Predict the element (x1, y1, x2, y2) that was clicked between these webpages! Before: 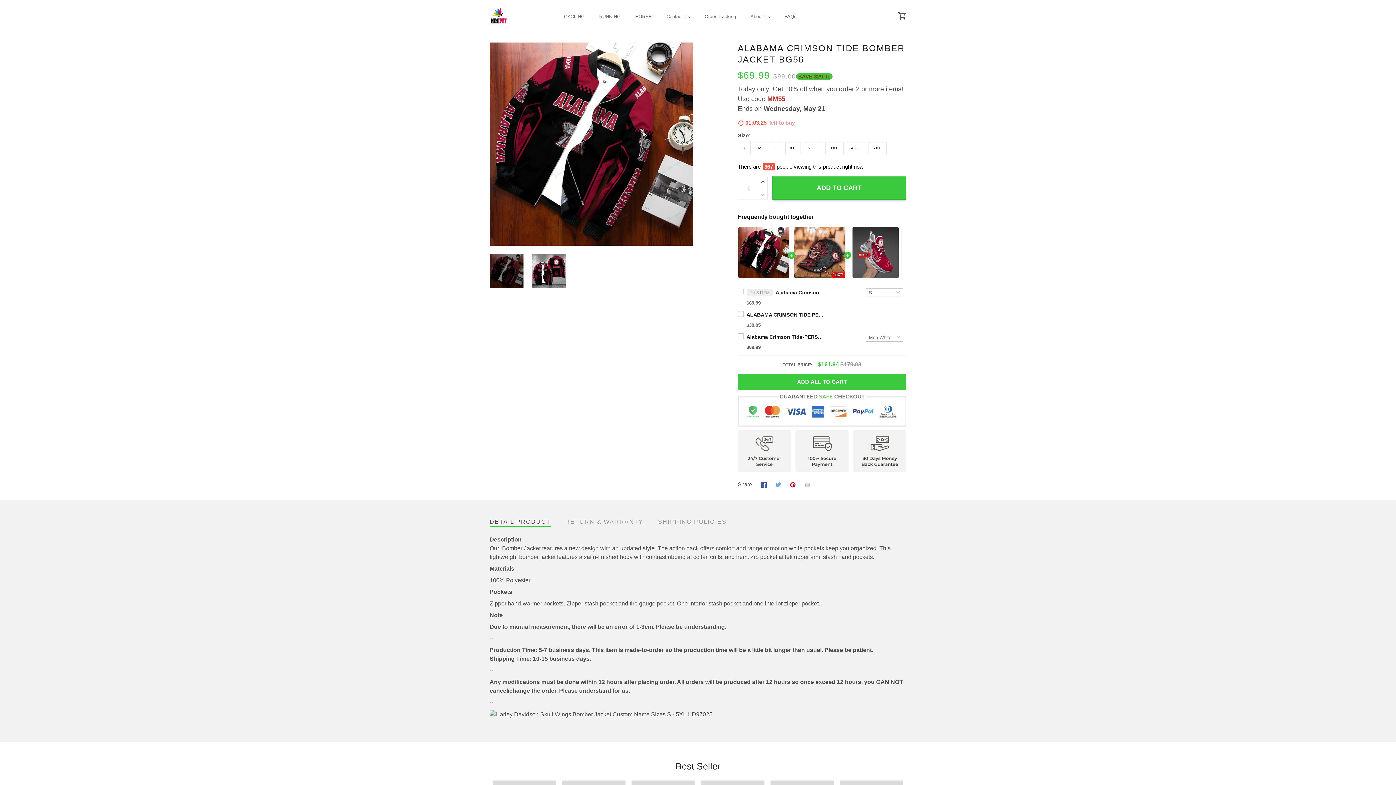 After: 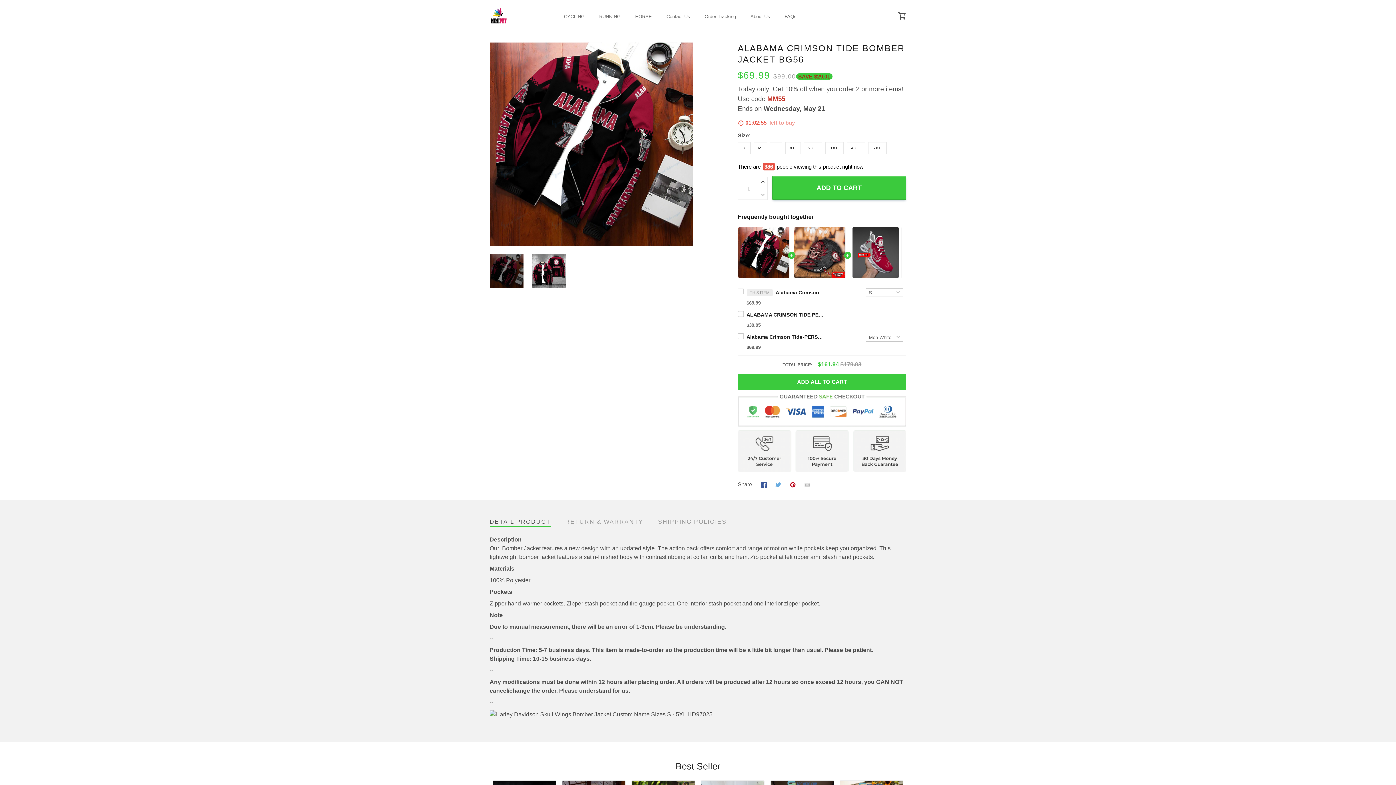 Action: bbox: (489, 327, 550, 333) label: DETAIL PRODUCT